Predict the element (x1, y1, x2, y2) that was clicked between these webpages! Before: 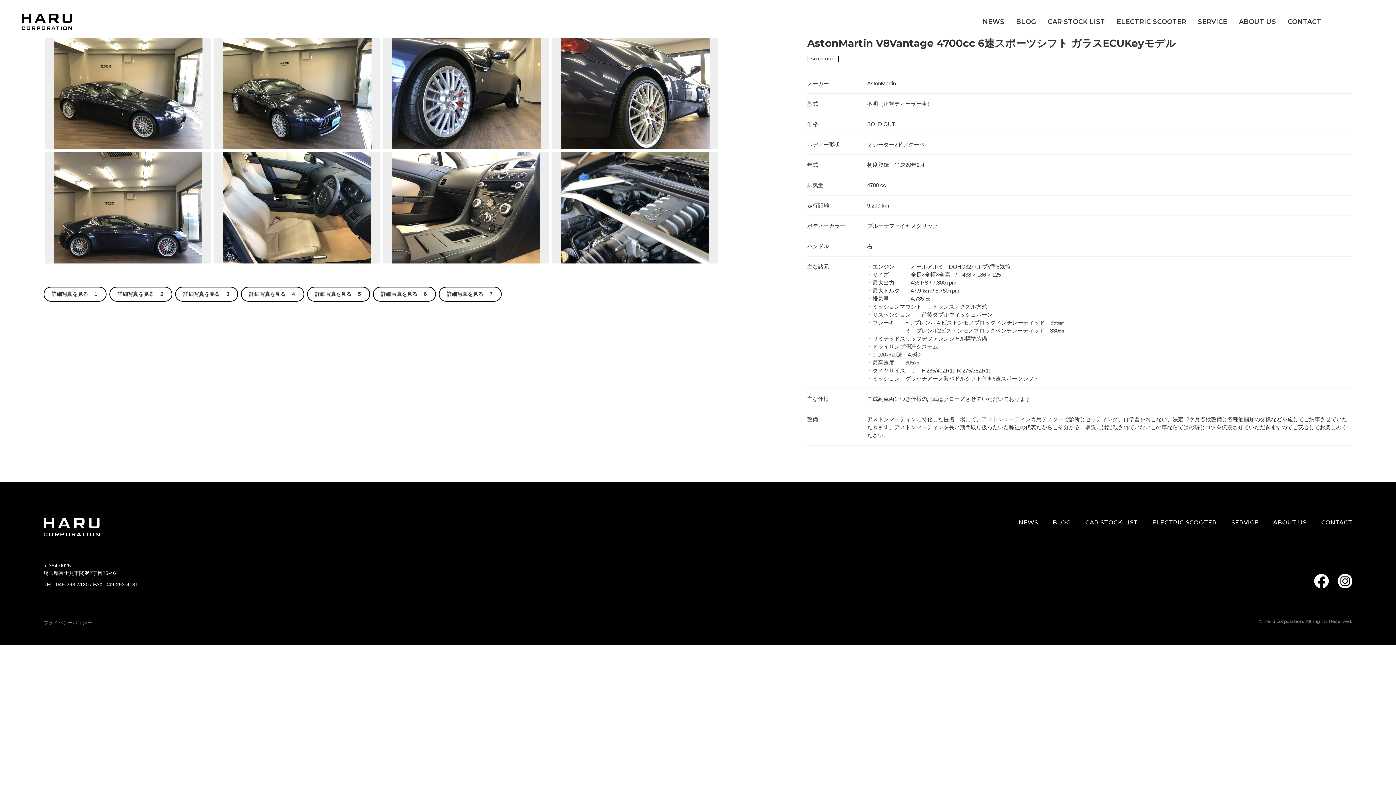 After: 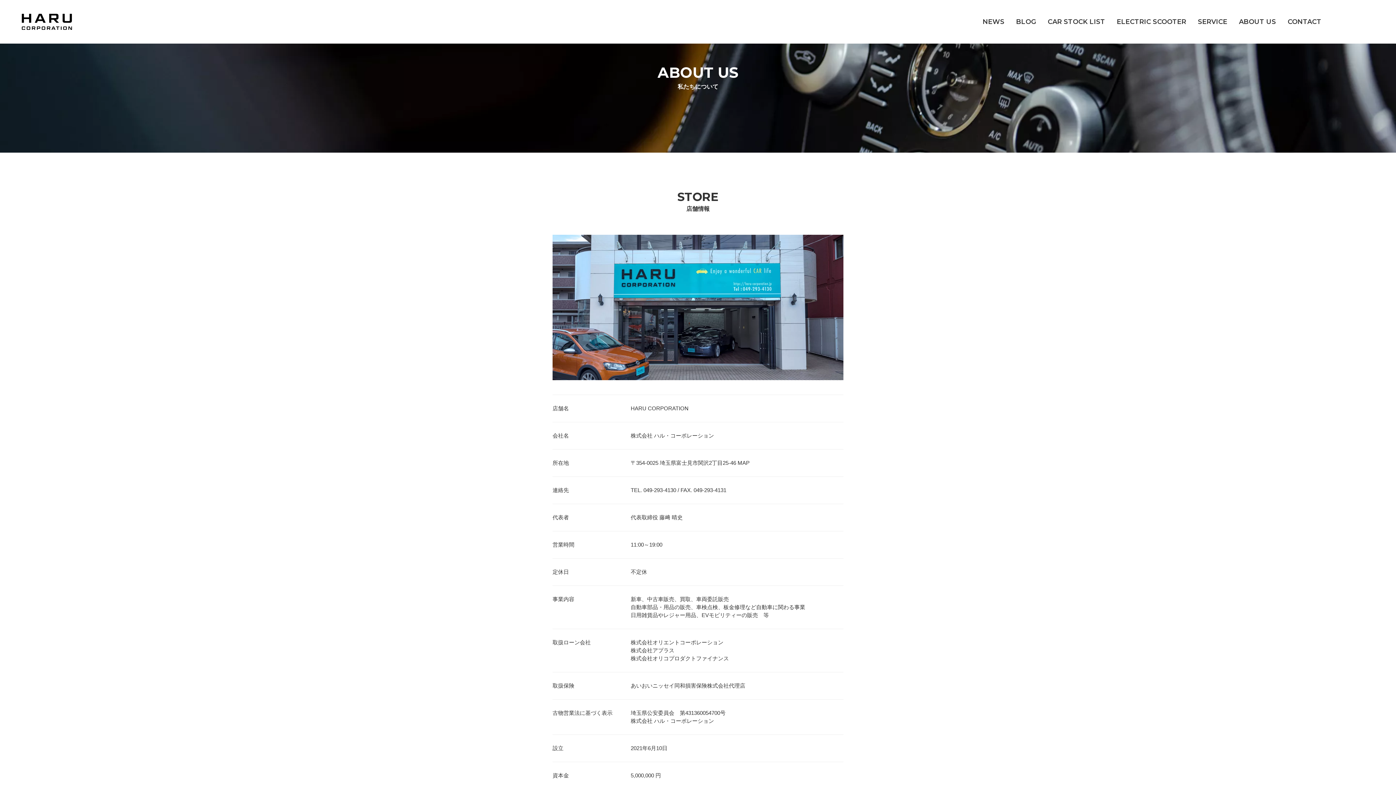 Action: label: ABOUT US bbox: (1273, 519, 1306, 526)